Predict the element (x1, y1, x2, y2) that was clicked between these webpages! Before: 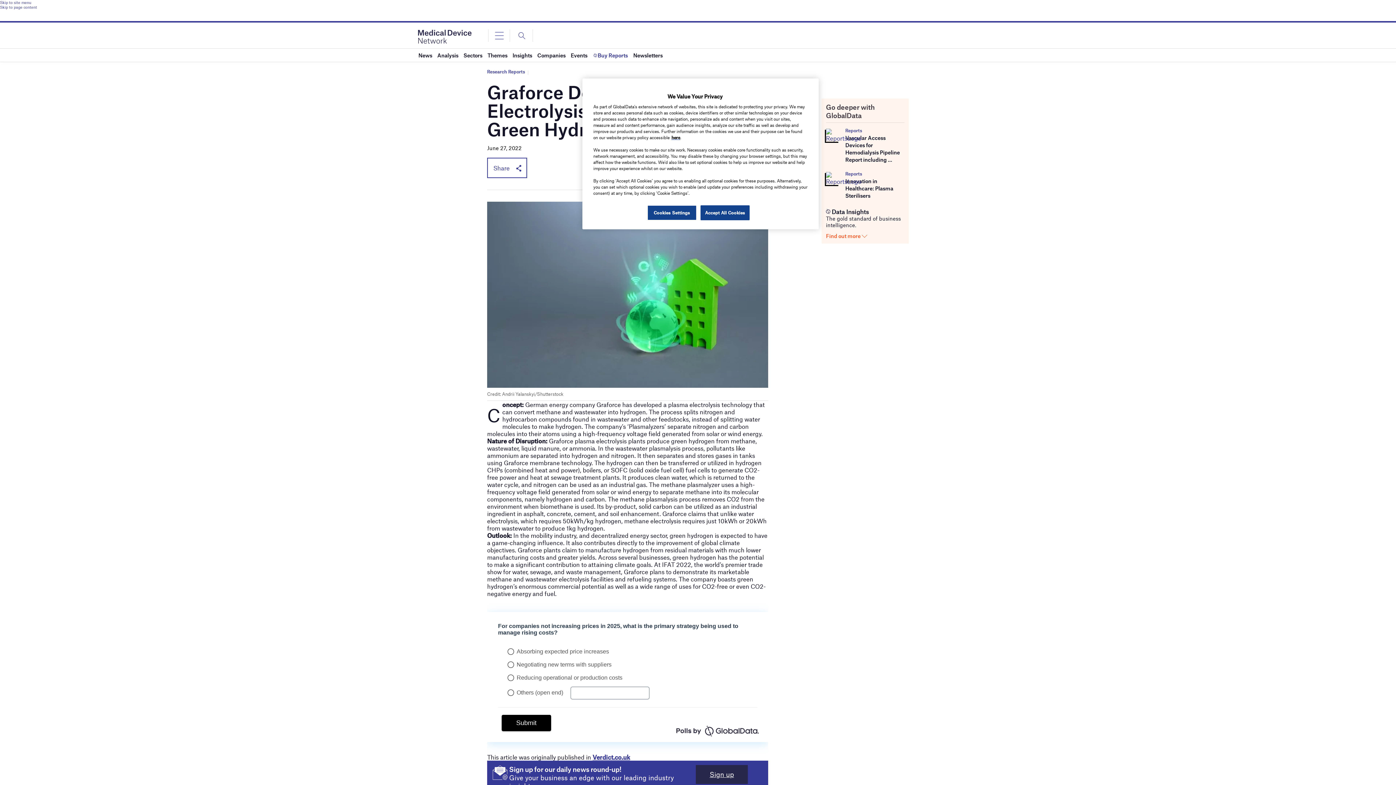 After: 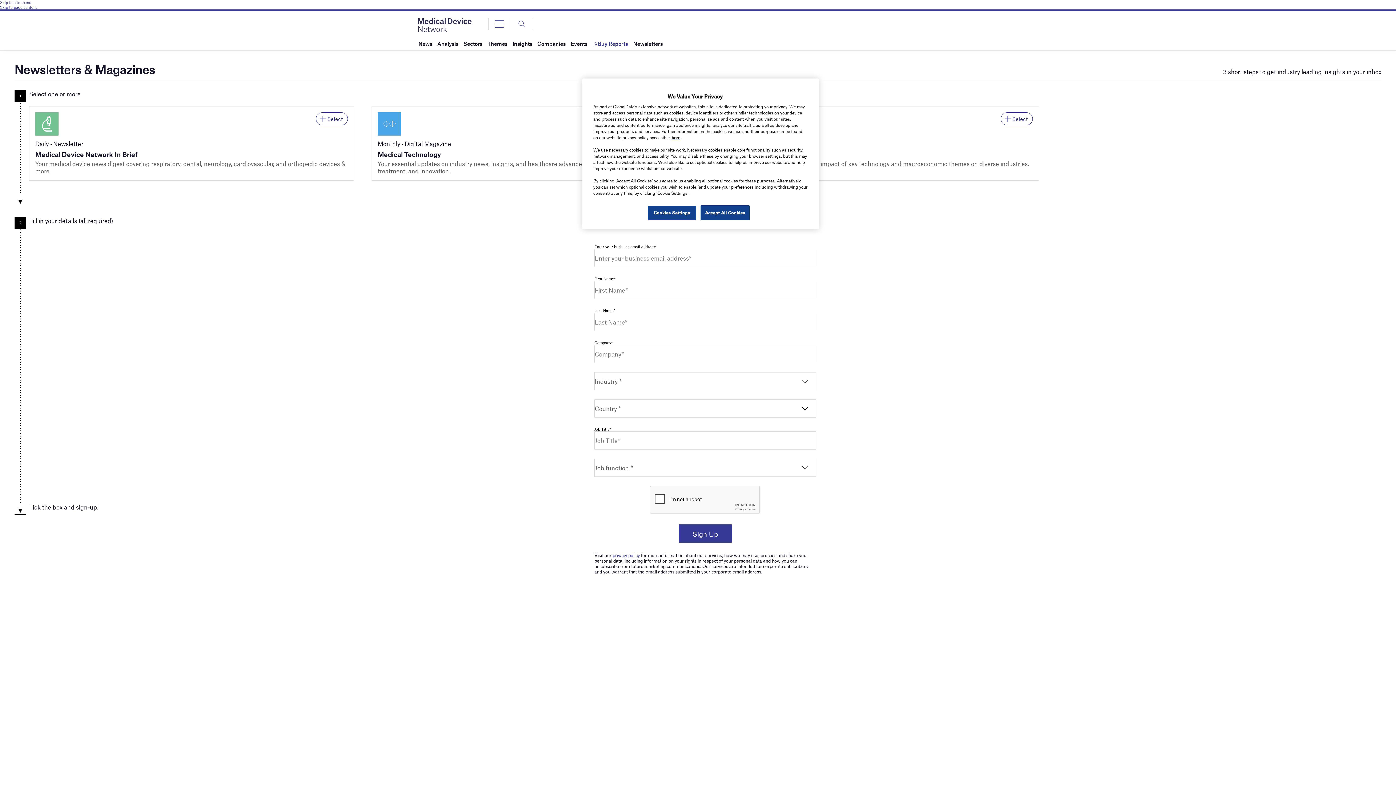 Action: label: Sign up bbox: (695, 765, 747, 784)